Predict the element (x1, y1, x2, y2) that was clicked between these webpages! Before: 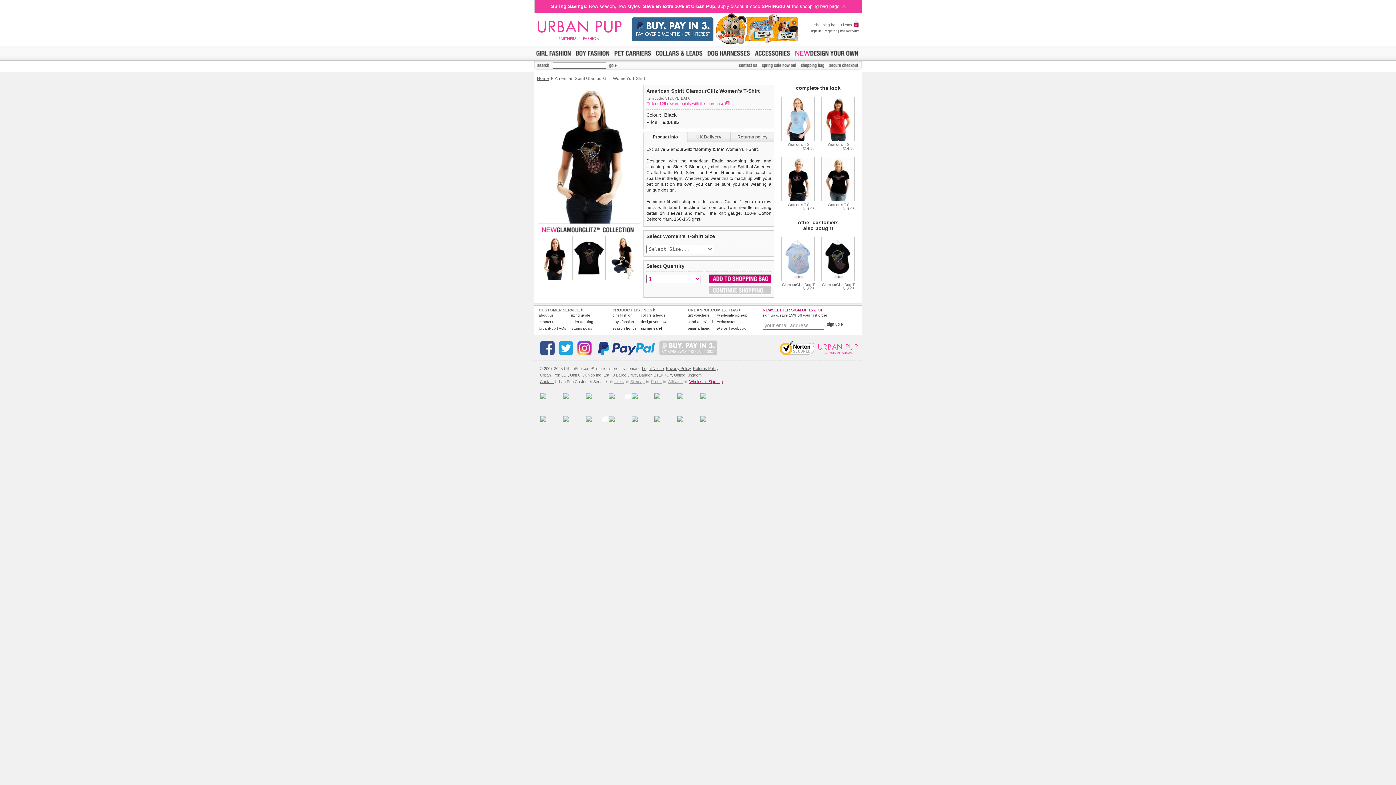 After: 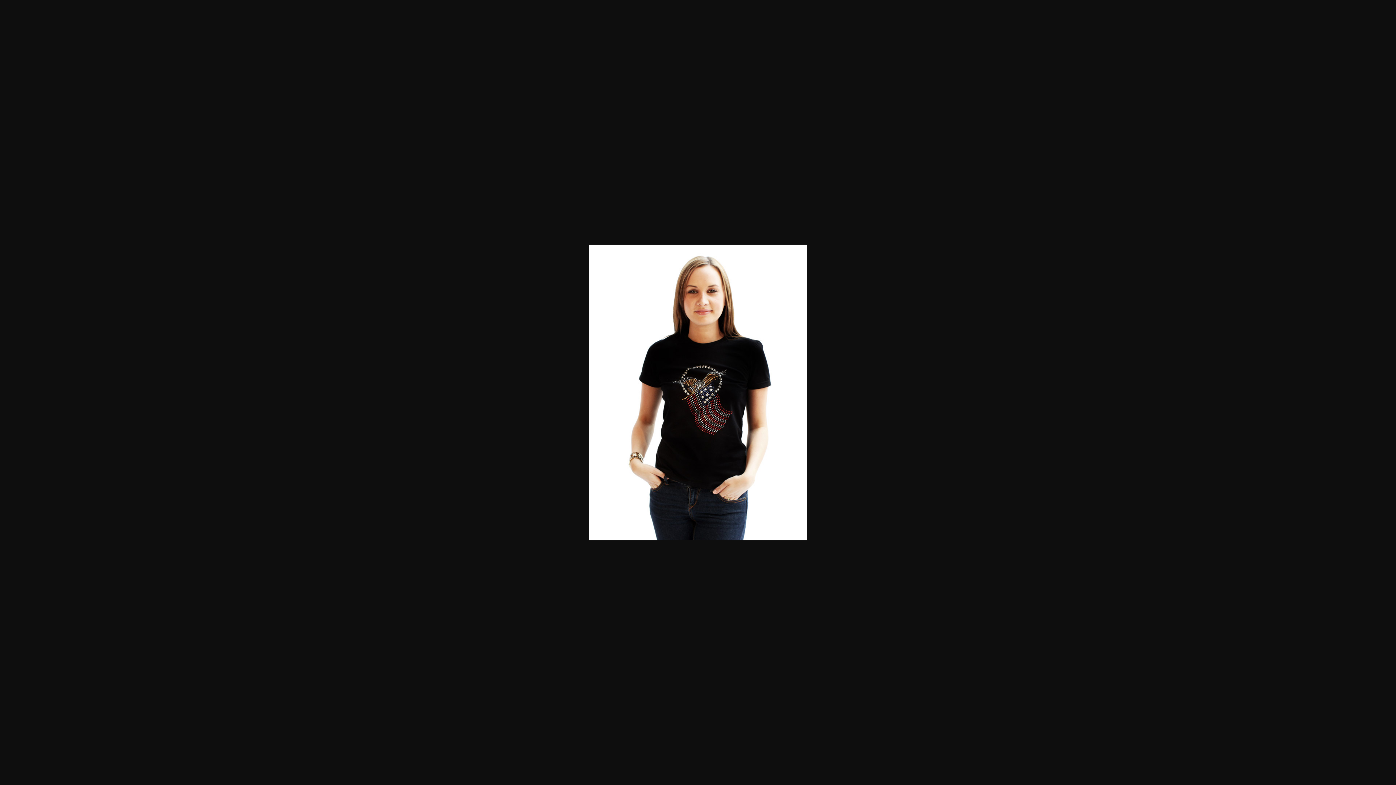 Action: bbox: (537, 275, 571, 281)